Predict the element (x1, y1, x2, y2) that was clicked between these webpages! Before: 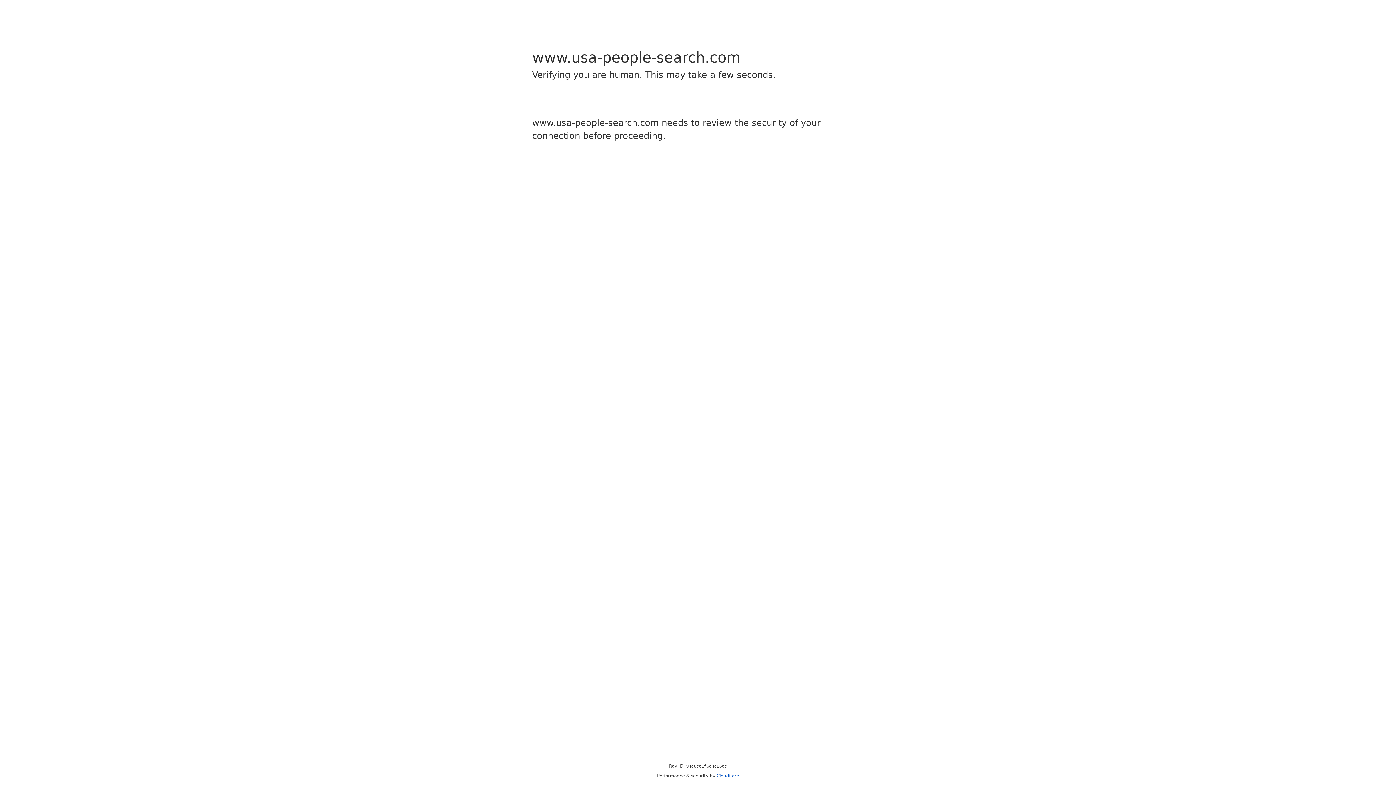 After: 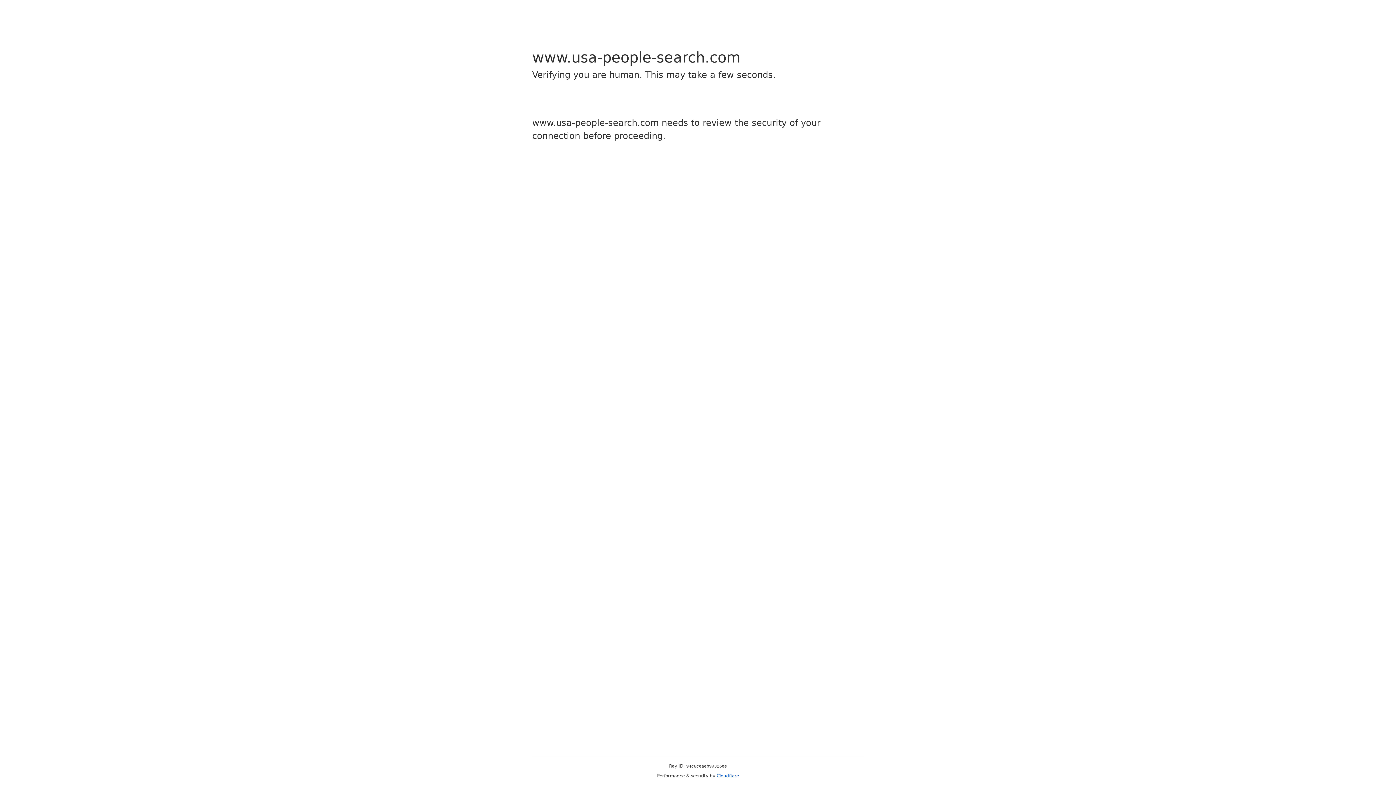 Action: label: Cloudflare bbox: (716, 773, 739, 778)